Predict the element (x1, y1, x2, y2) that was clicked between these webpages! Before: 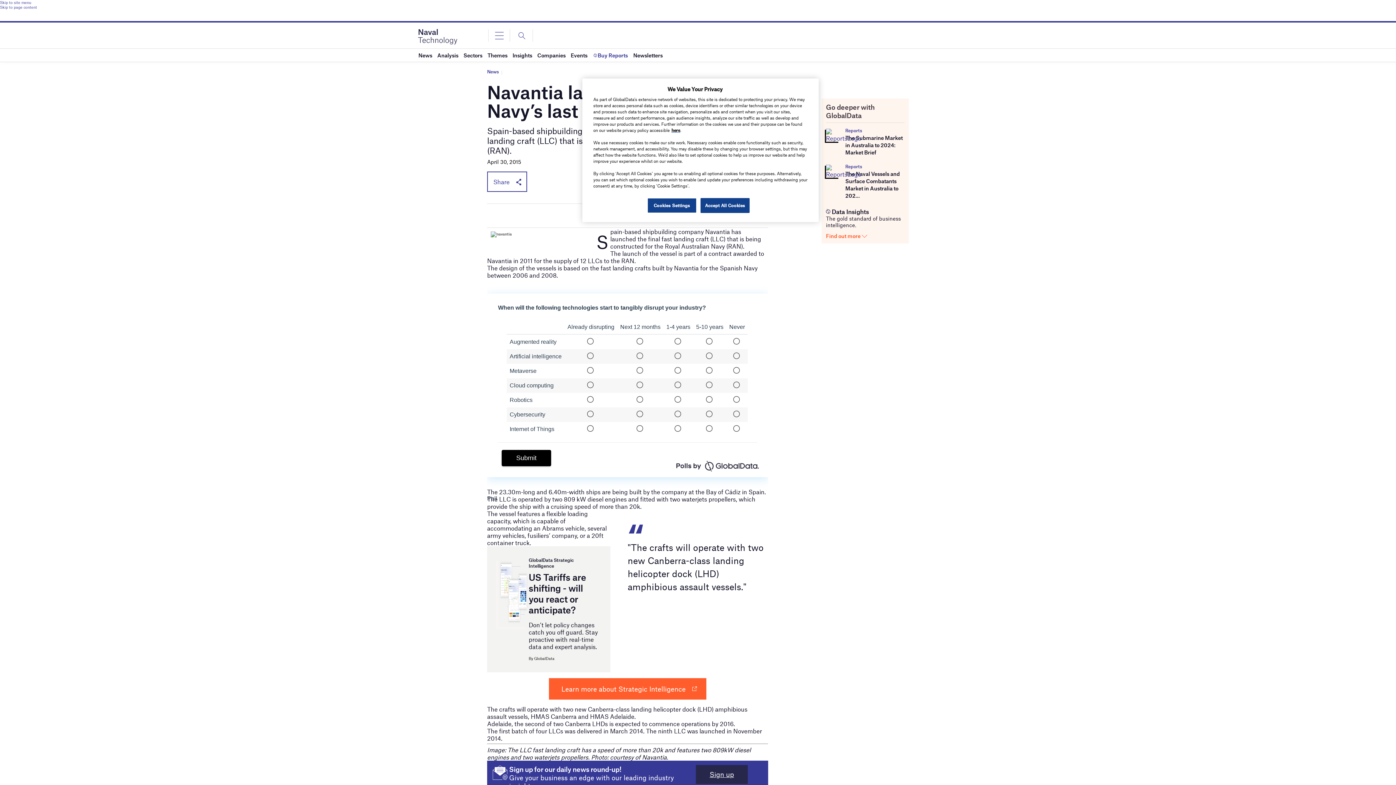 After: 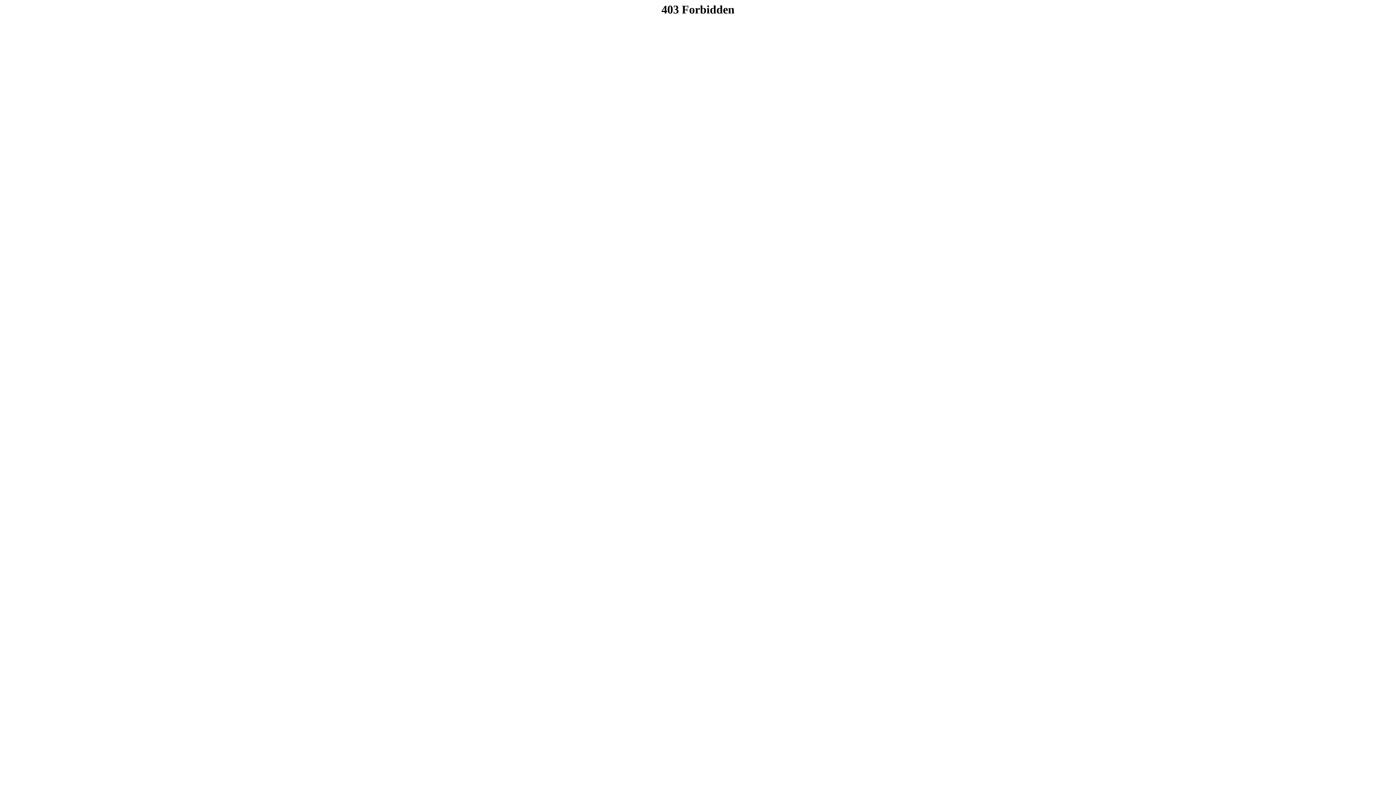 Action: bbox: (671, 127, 680, 132) label: here